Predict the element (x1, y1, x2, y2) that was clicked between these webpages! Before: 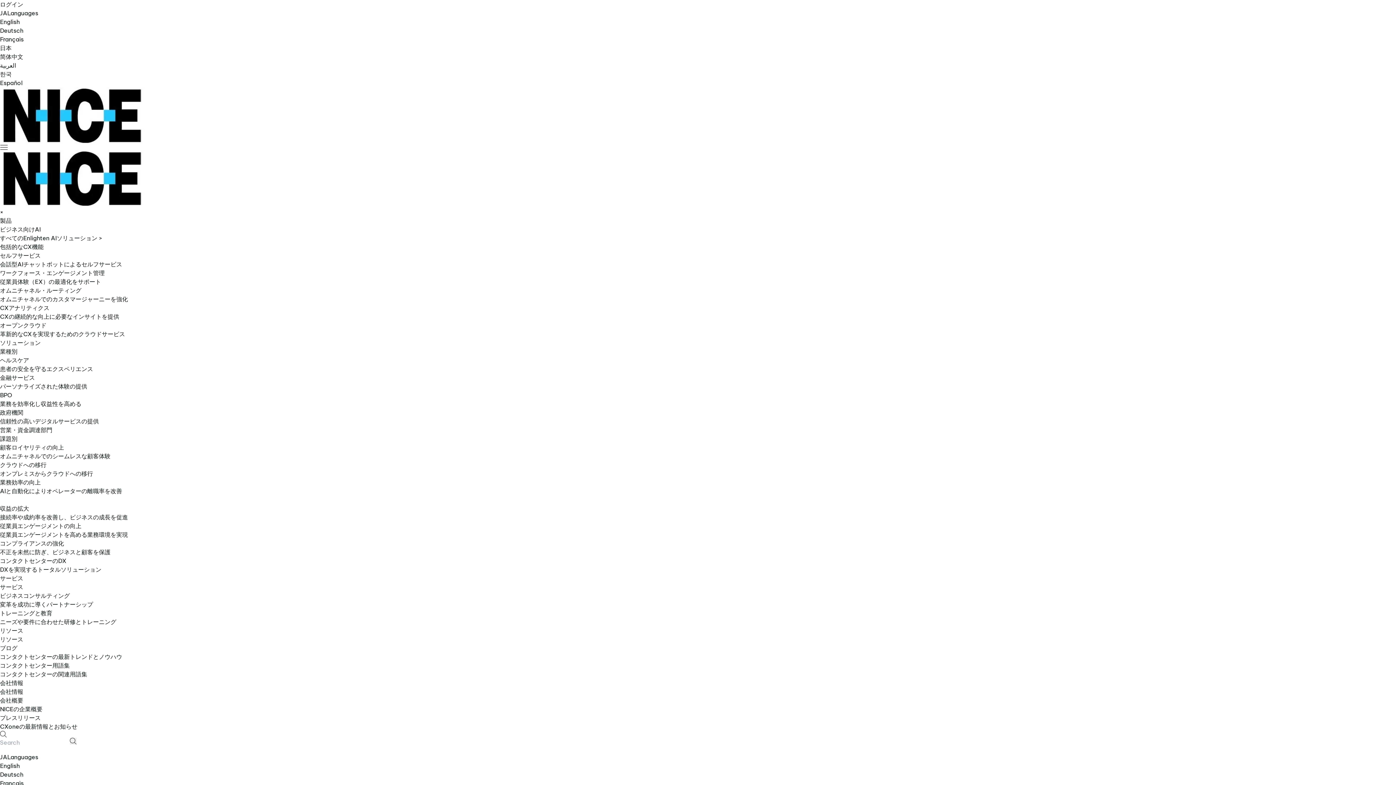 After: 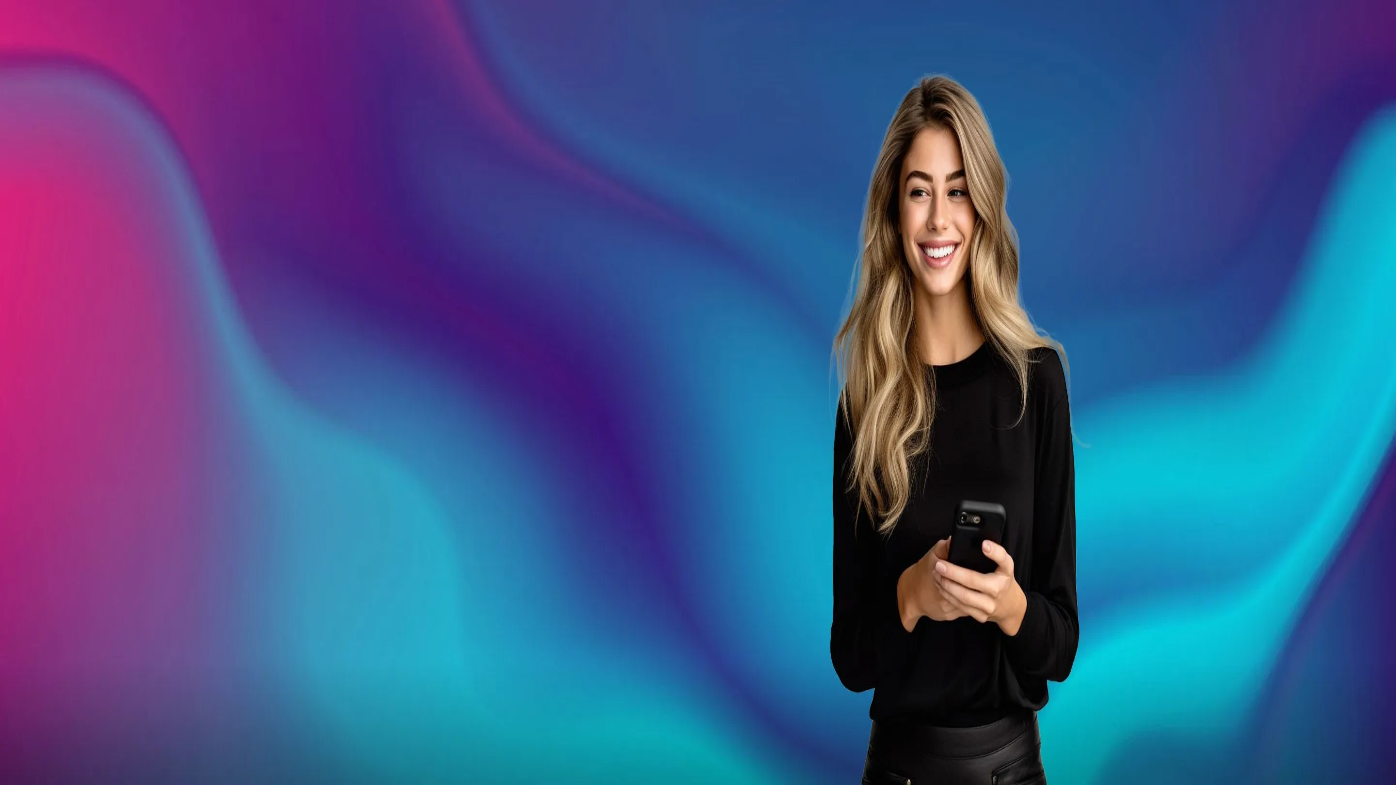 Action: bbox: (0, 87, 1396, 144)